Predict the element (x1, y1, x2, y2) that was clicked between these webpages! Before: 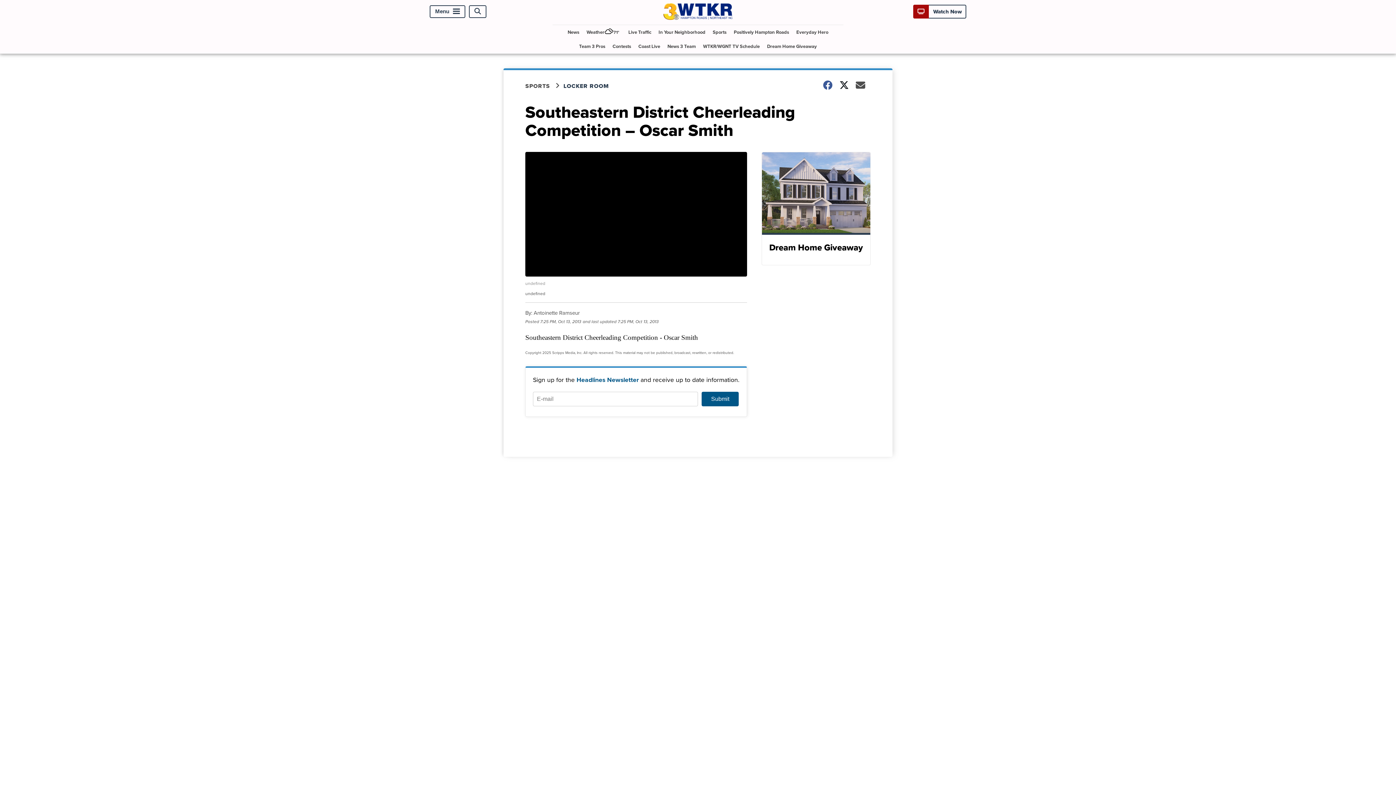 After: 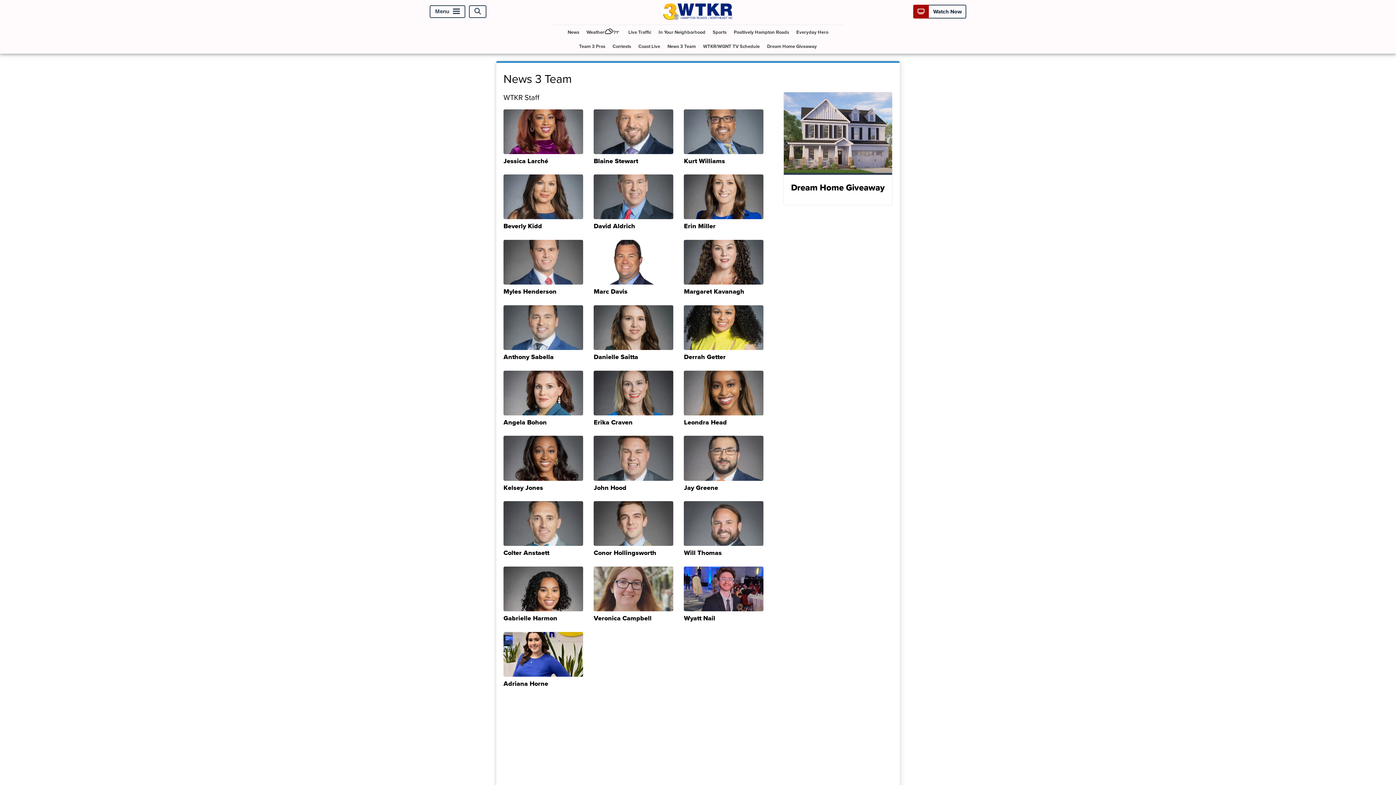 Action: label: News 3 Team bbox: (664, 39, 698, 53)